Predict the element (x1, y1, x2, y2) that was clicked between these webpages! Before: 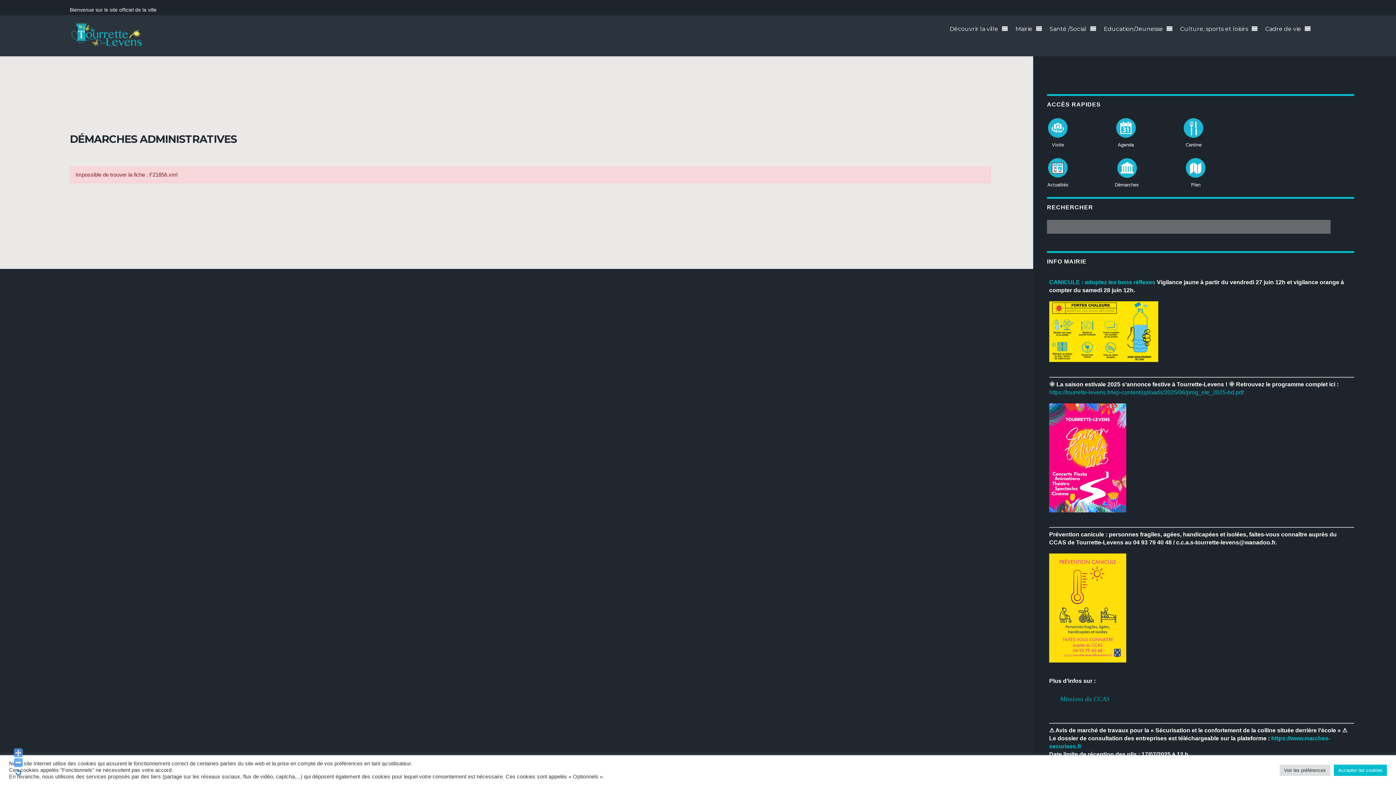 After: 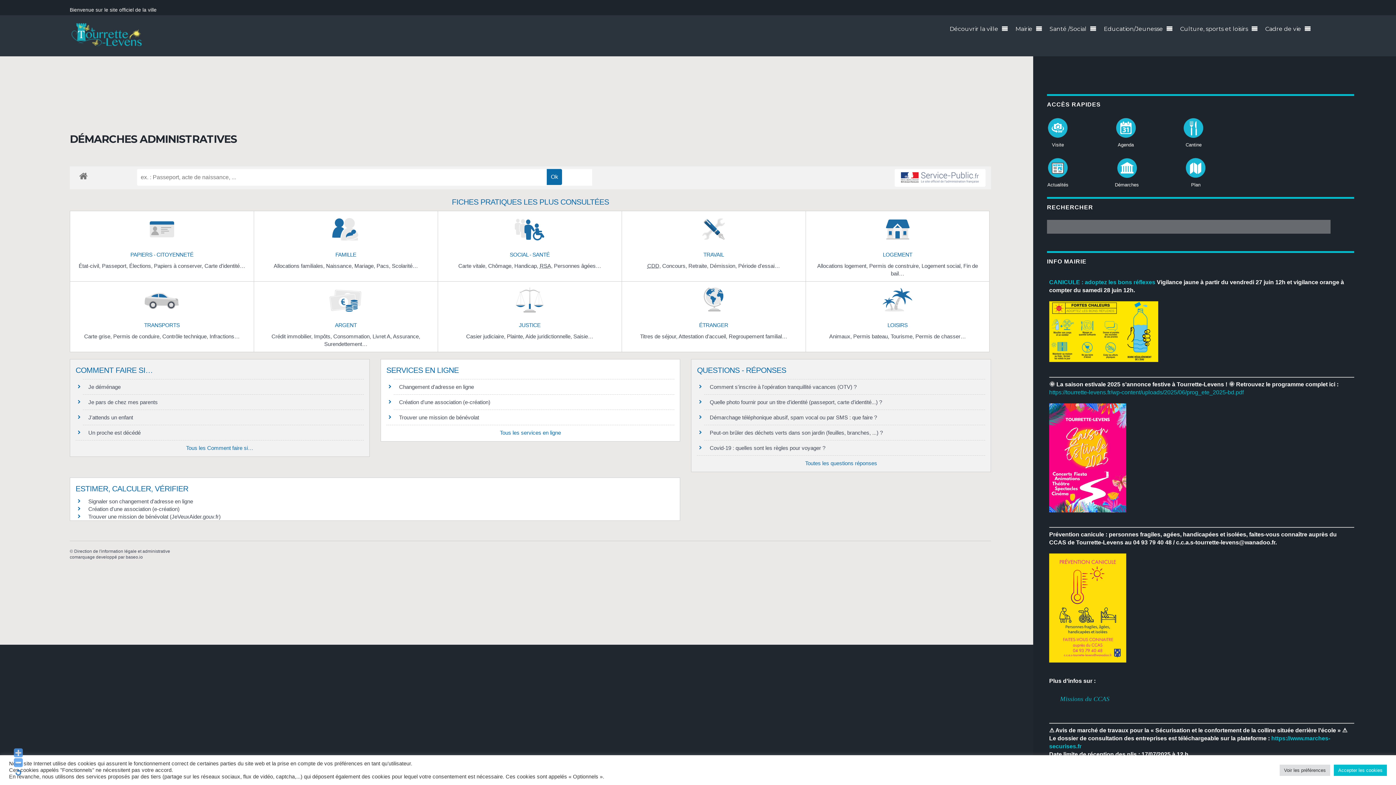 Action: bbox: (1115, 157, 1139, 178)